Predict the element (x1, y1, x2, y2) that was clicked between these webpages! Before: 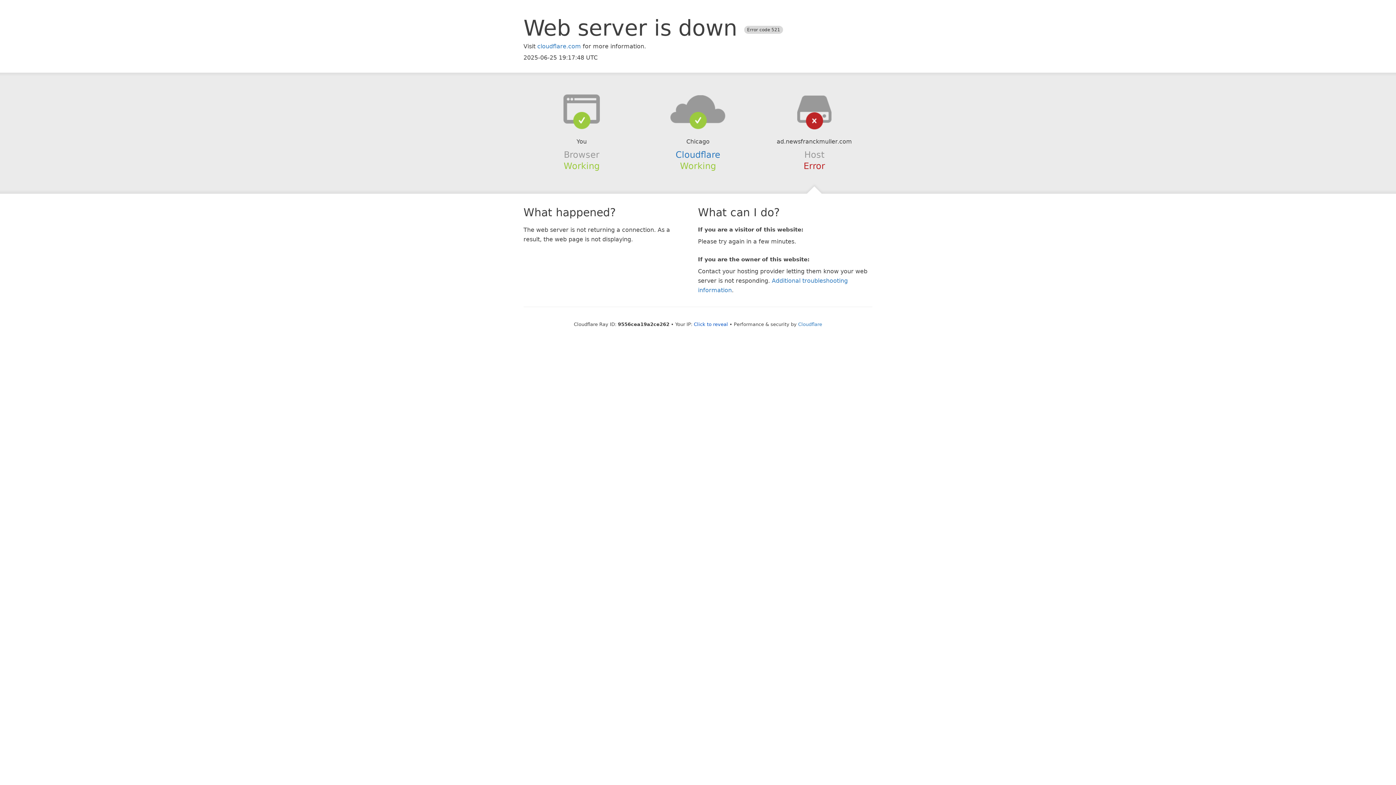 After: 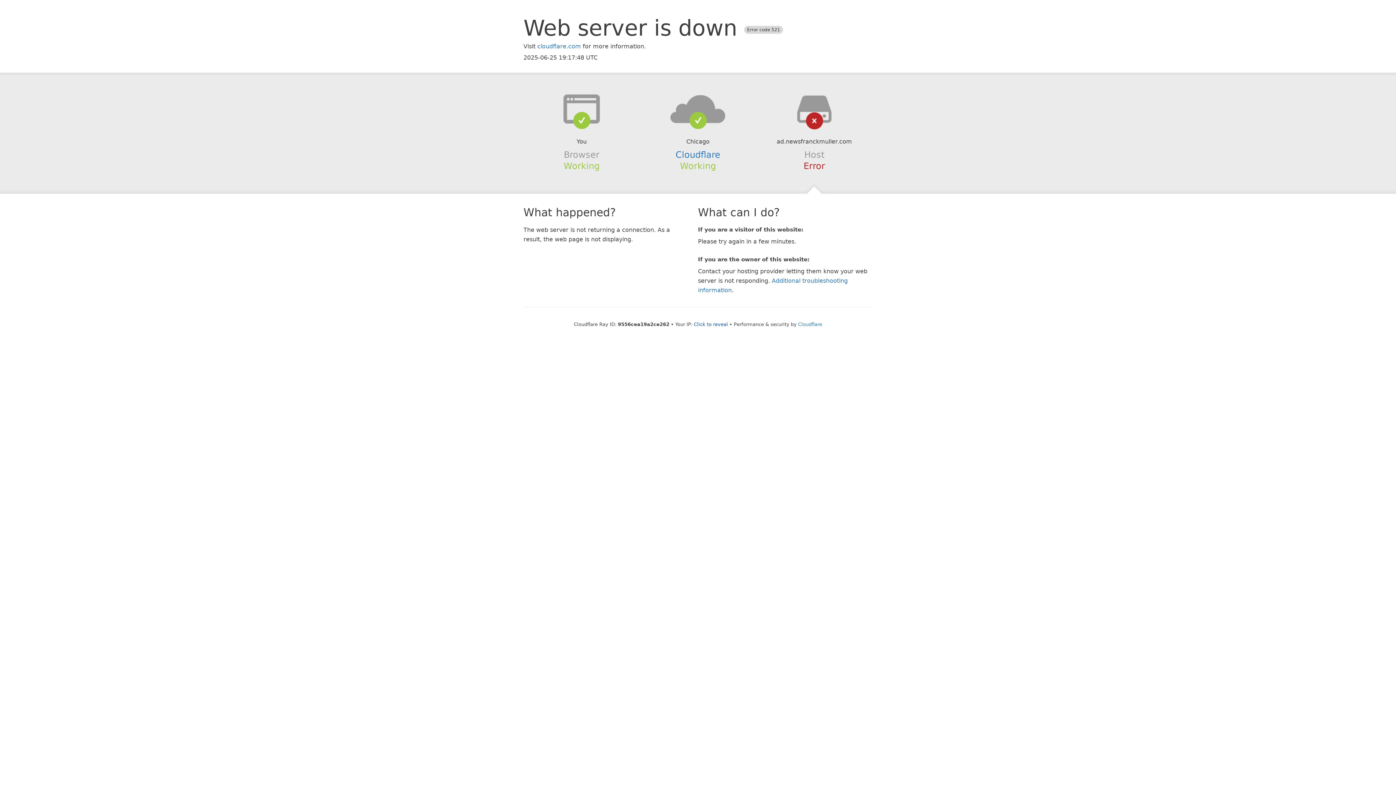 Action: bbox: (639, 94, 756, 123)